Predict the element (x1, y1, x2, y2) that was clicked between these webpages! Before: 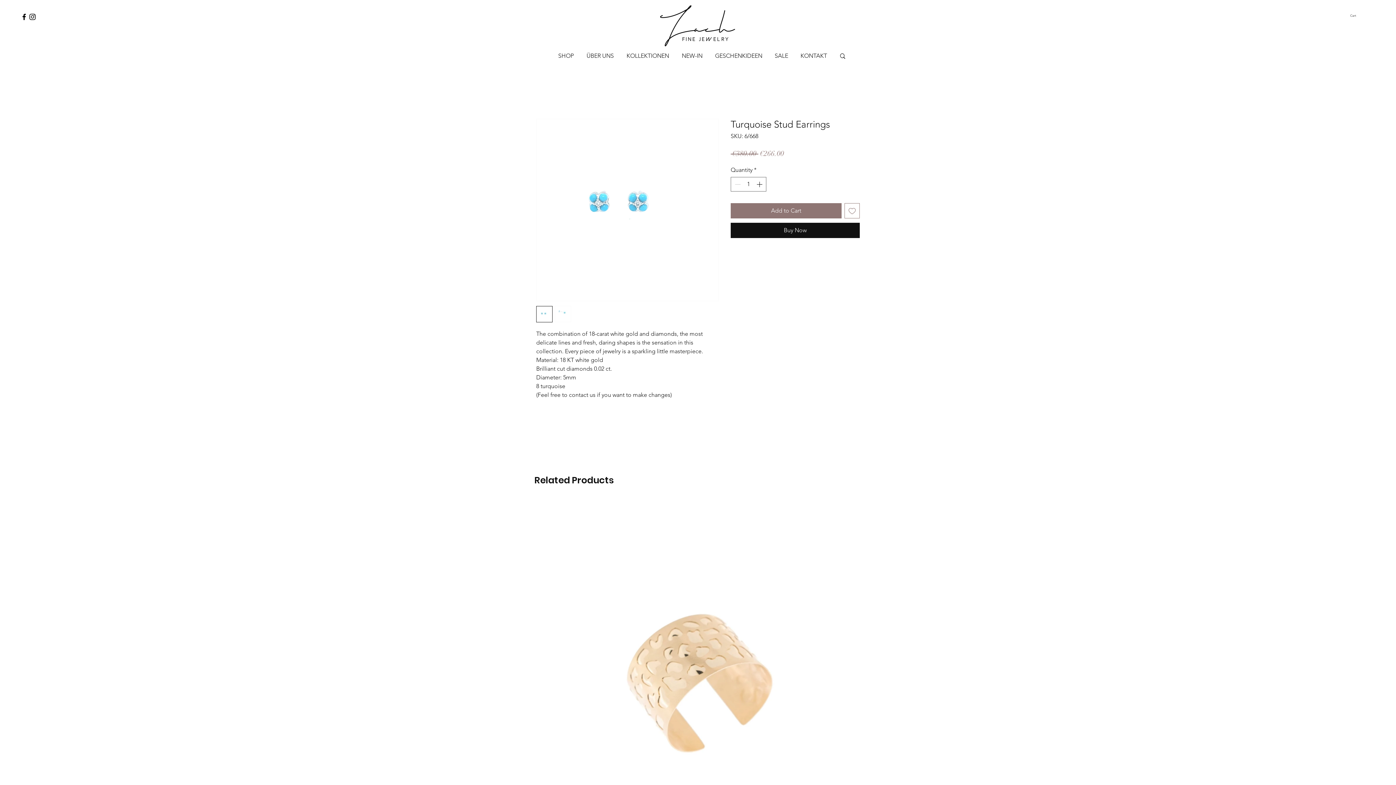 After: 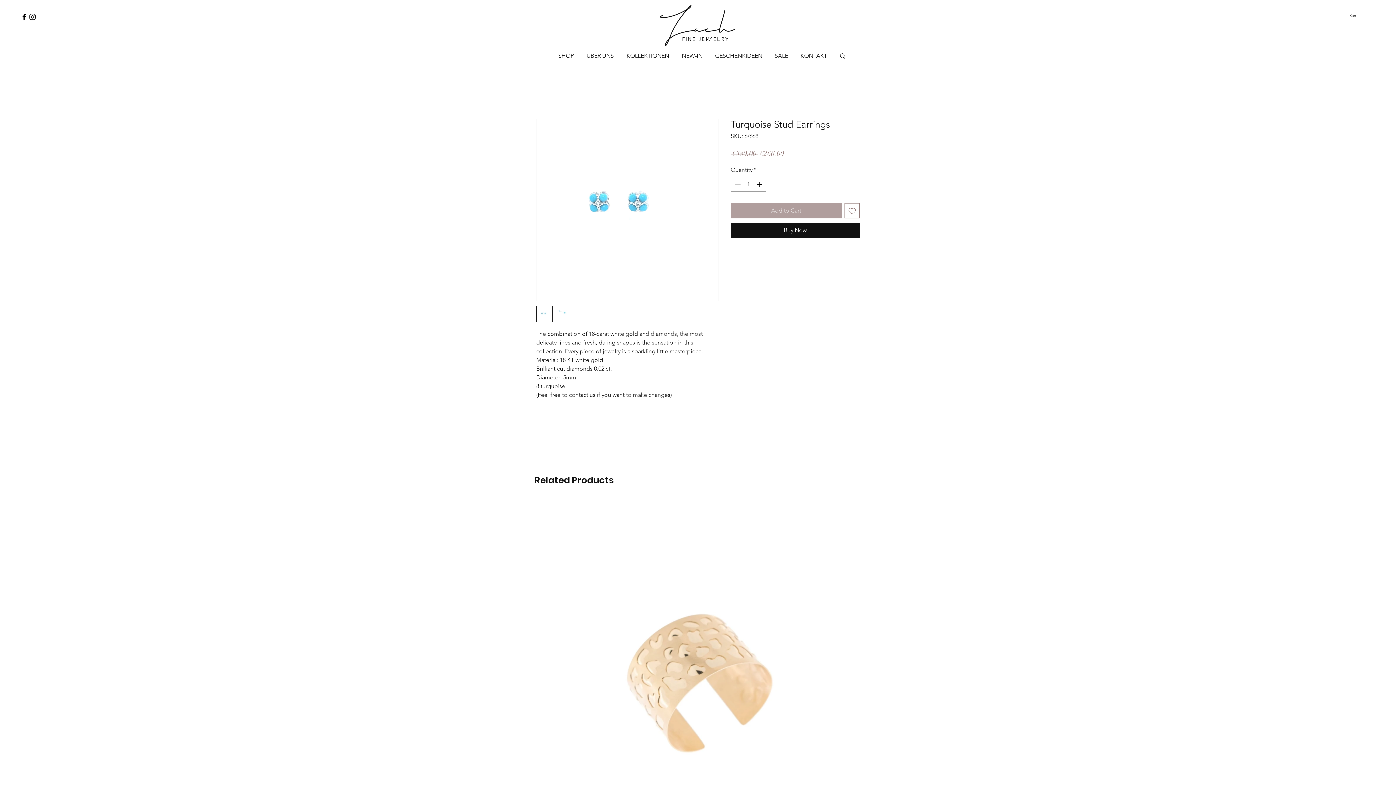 Action: label: Add to Cart bbox: (730, 203, 841, 218)